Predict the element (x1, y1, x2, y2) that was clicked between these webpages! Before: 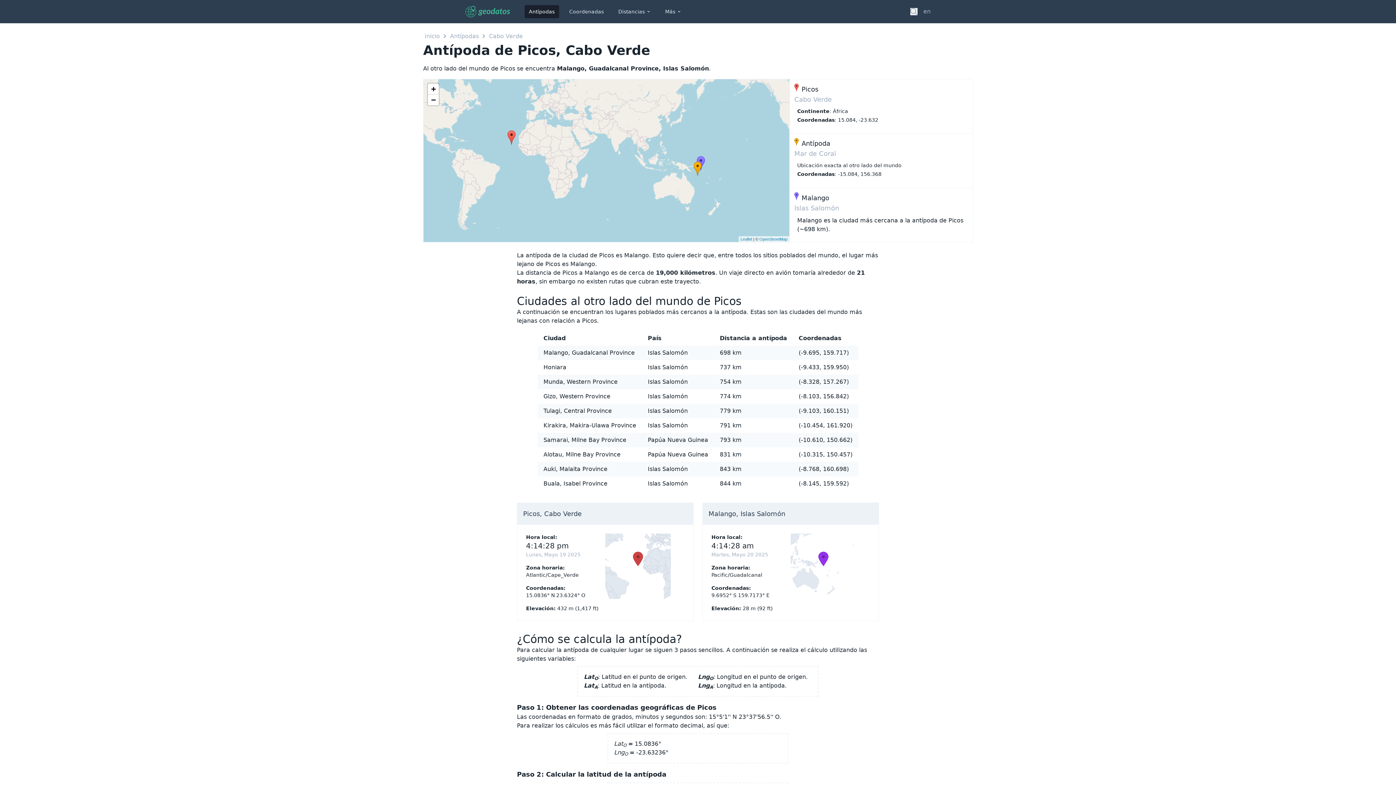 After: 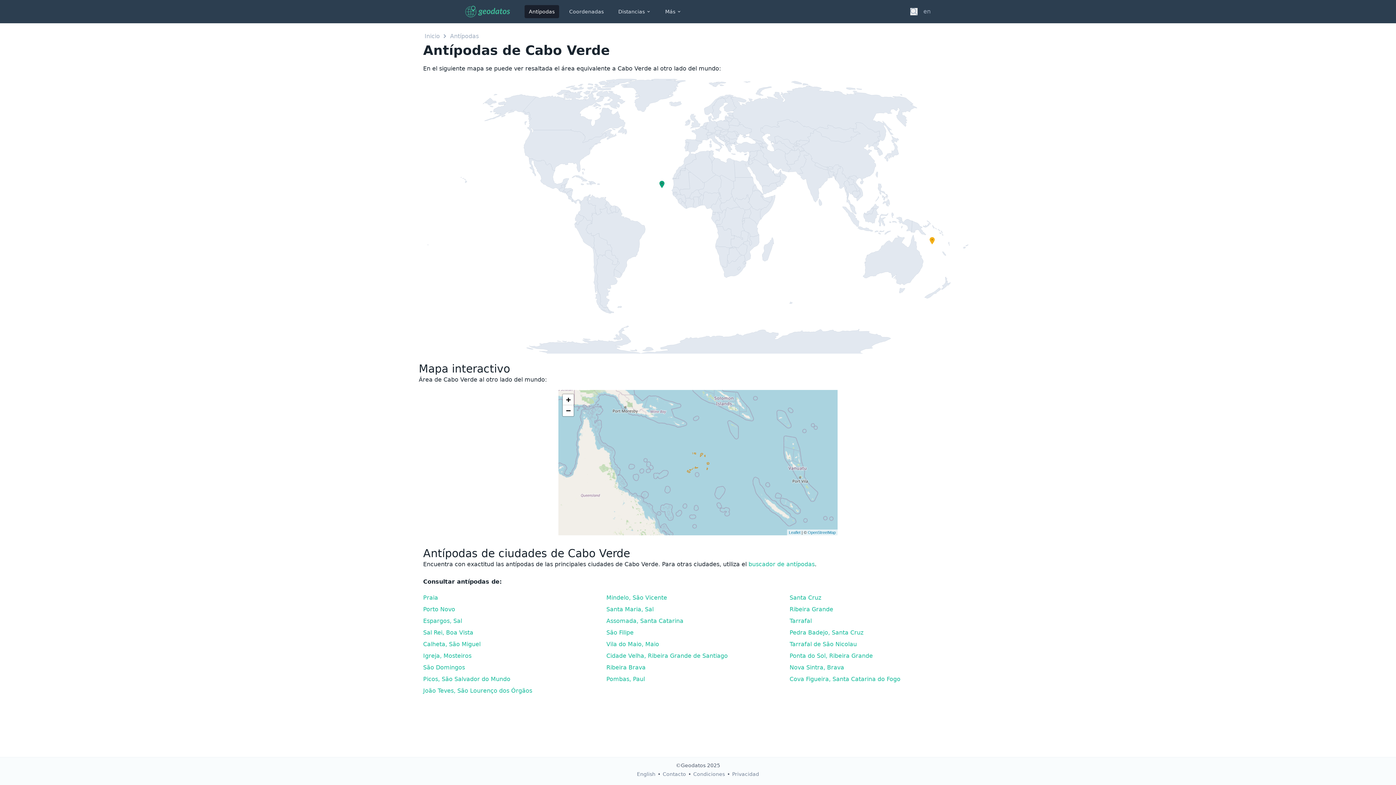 Action: bbox: (489, 32, 522, 40) label: Cabo Verde